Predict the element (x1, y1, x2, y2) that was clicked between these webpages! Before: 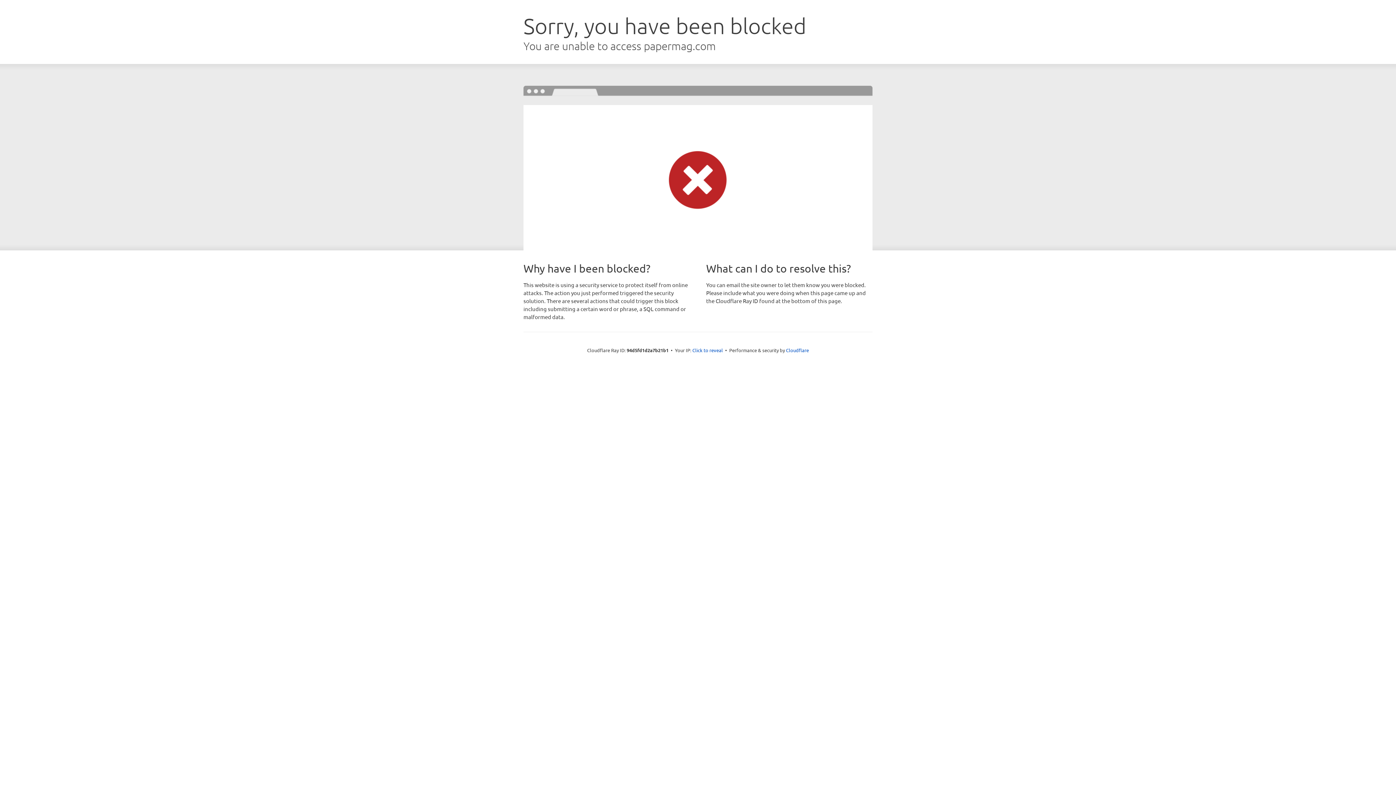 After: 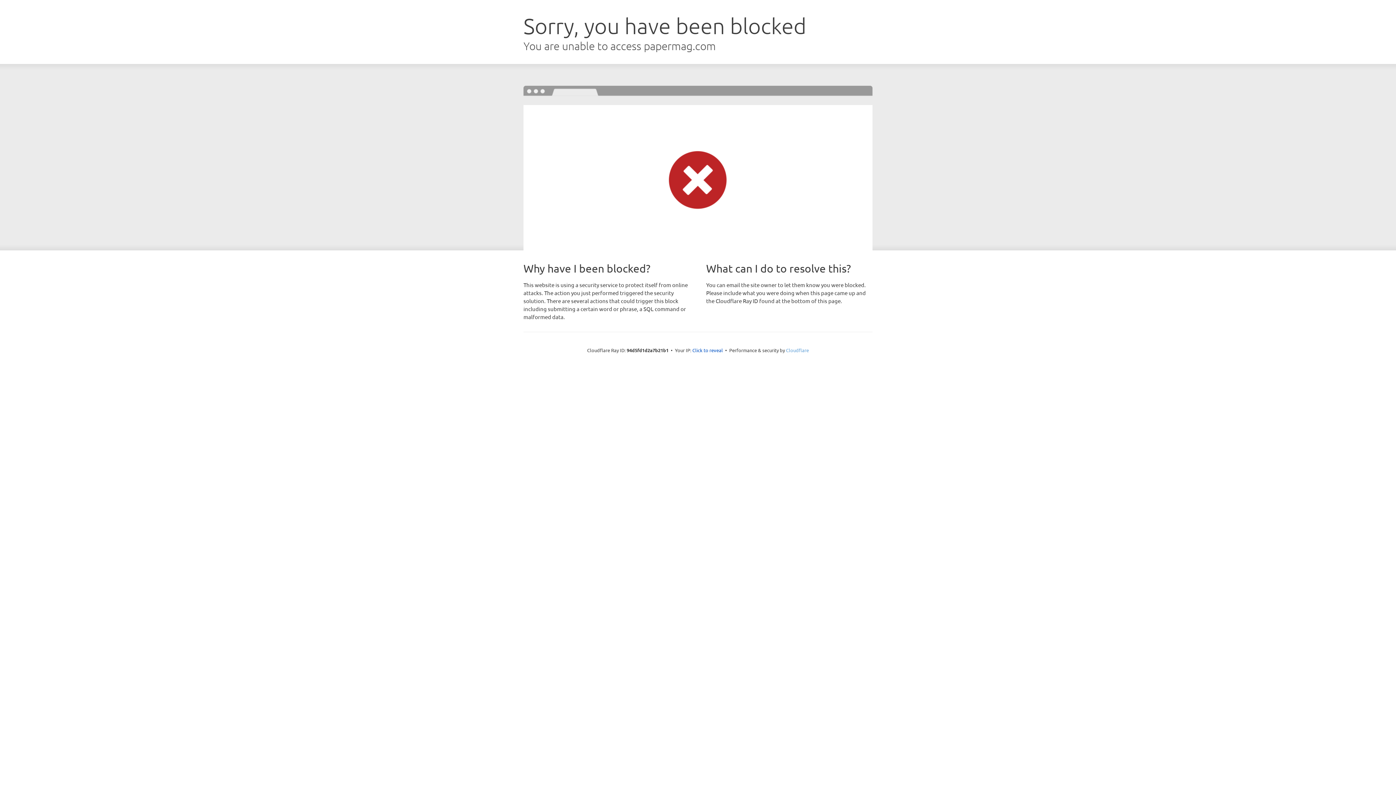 Action: bbox: (786, 347, 809, 353) label: Cloudflare